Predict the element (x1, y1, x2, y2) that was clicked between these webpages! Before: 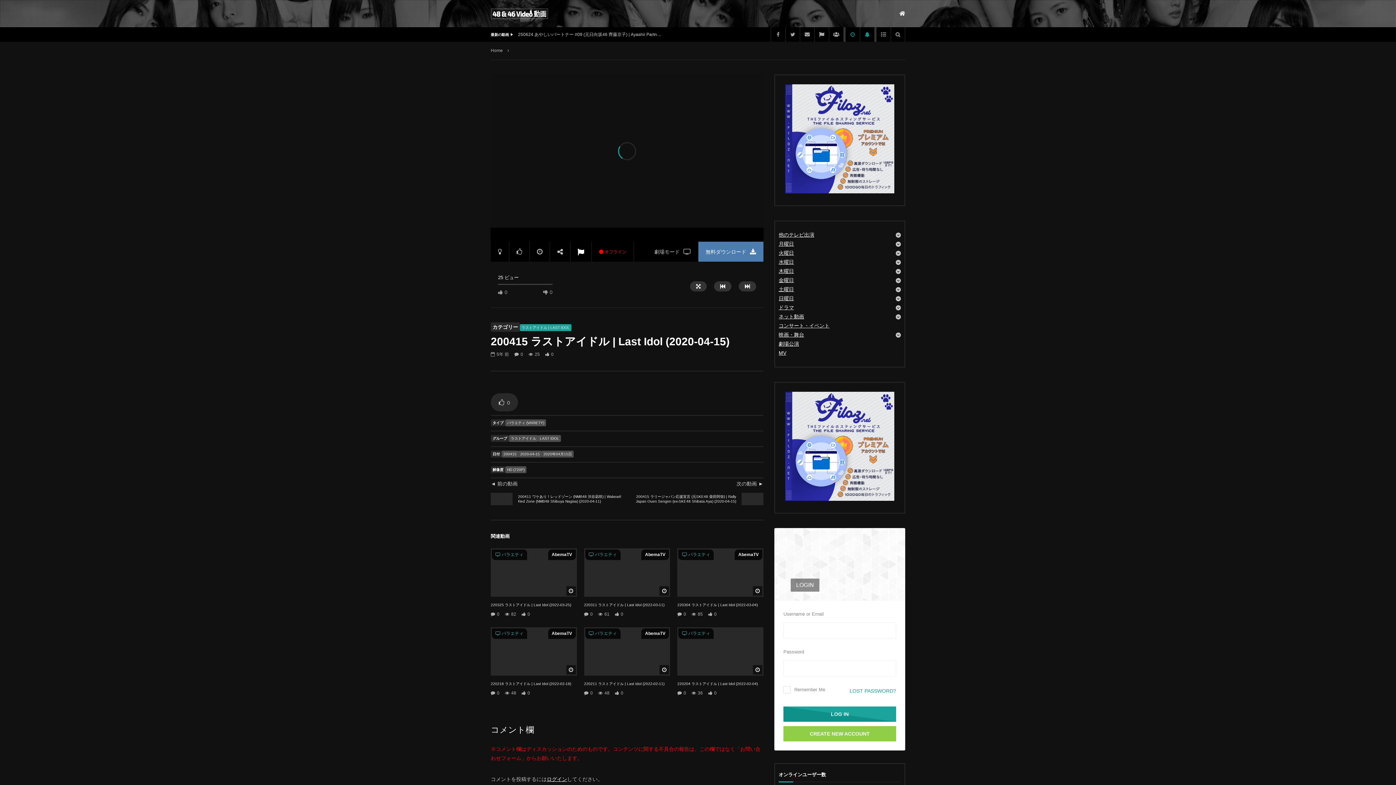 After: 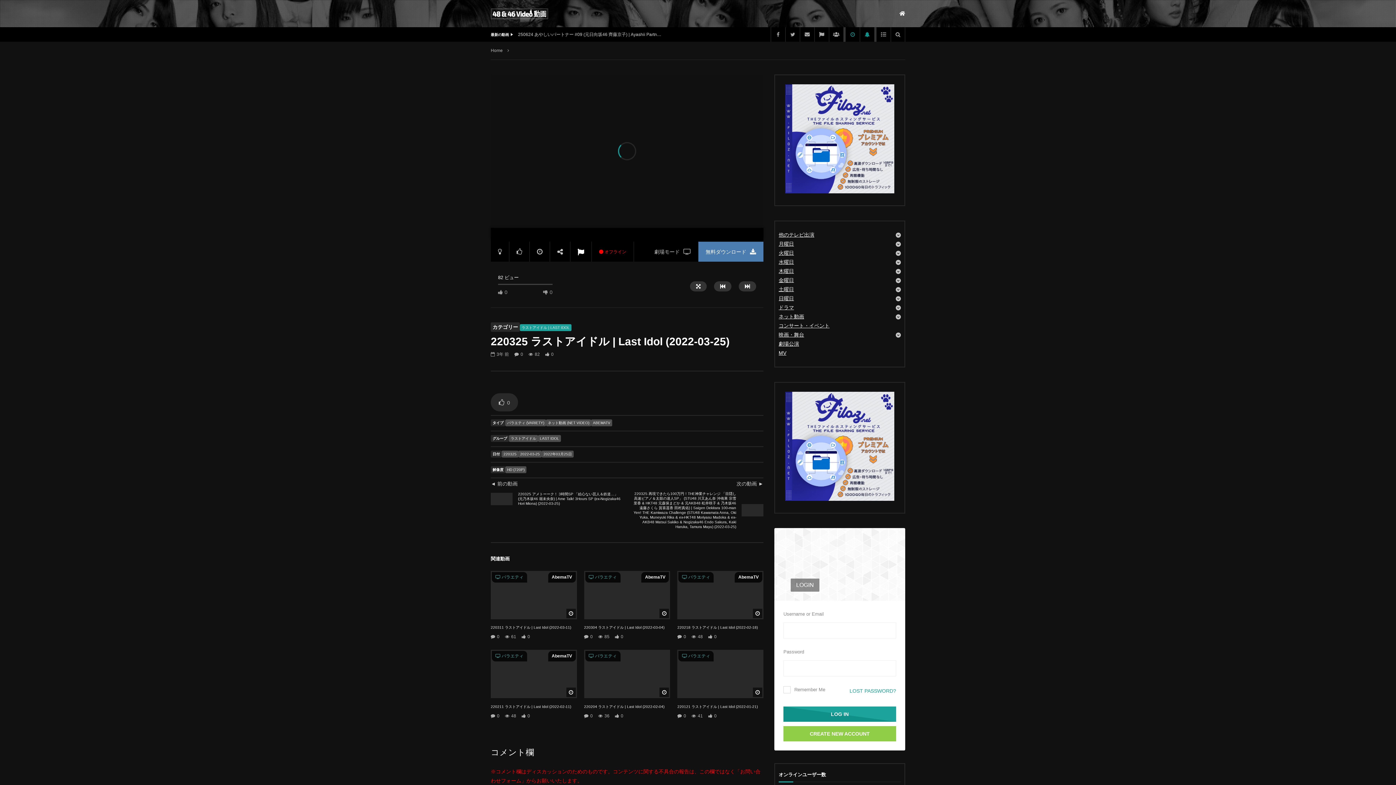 Action: bbox: (490, 603, 571, 607) label: 220325 ラストアイドル | Last Idol (2022-03-25)